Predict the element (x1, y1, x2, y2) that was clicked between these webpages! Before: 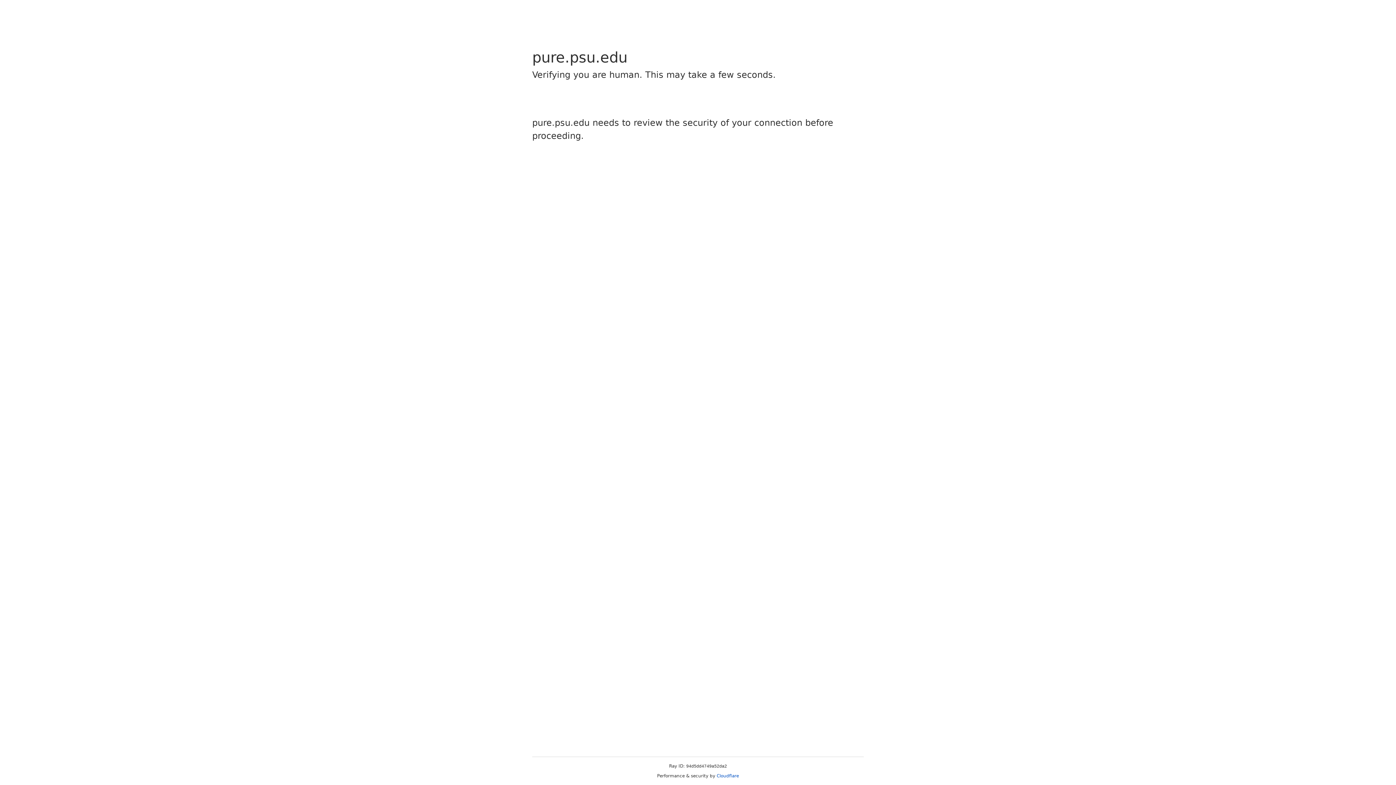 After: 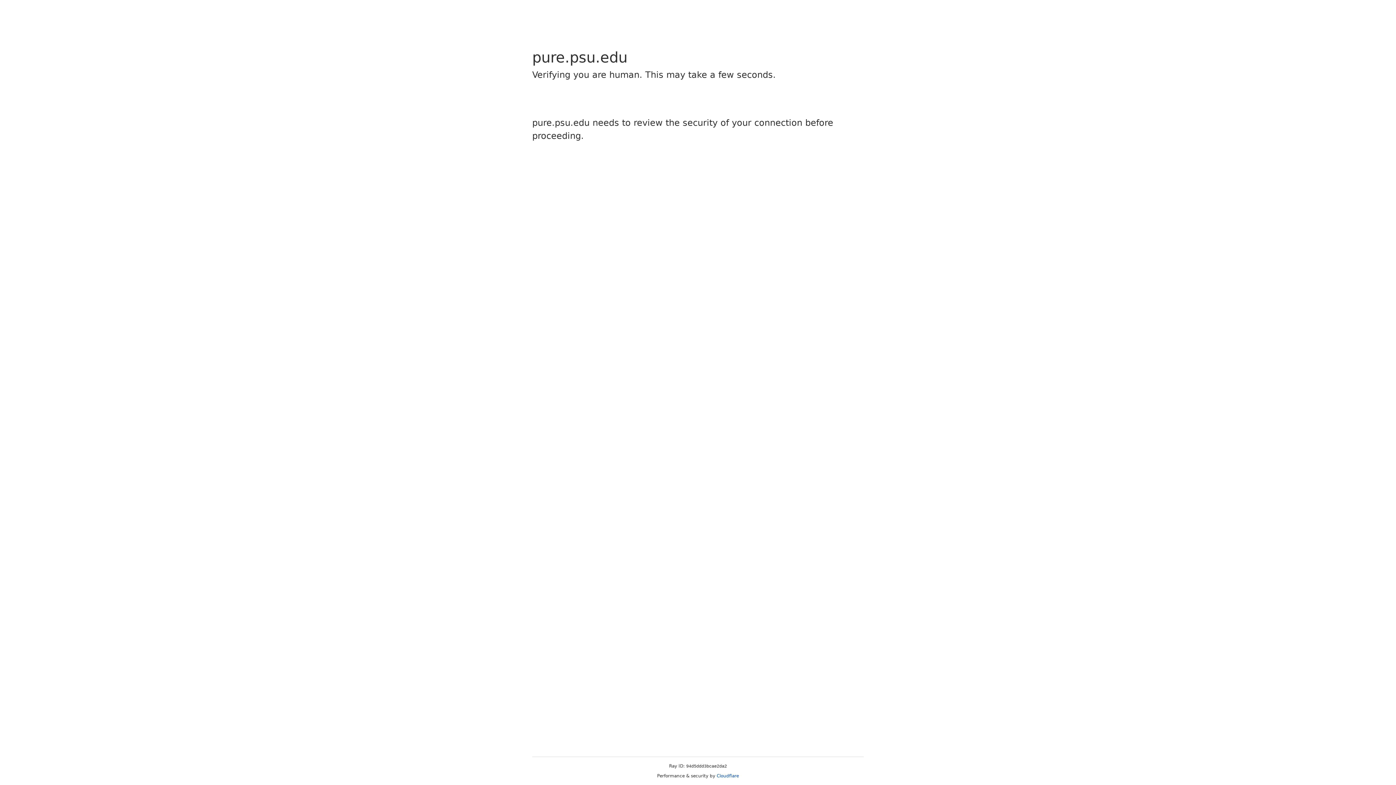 Action: label: Cloudflare bbox: (716, 773, 739, 778)